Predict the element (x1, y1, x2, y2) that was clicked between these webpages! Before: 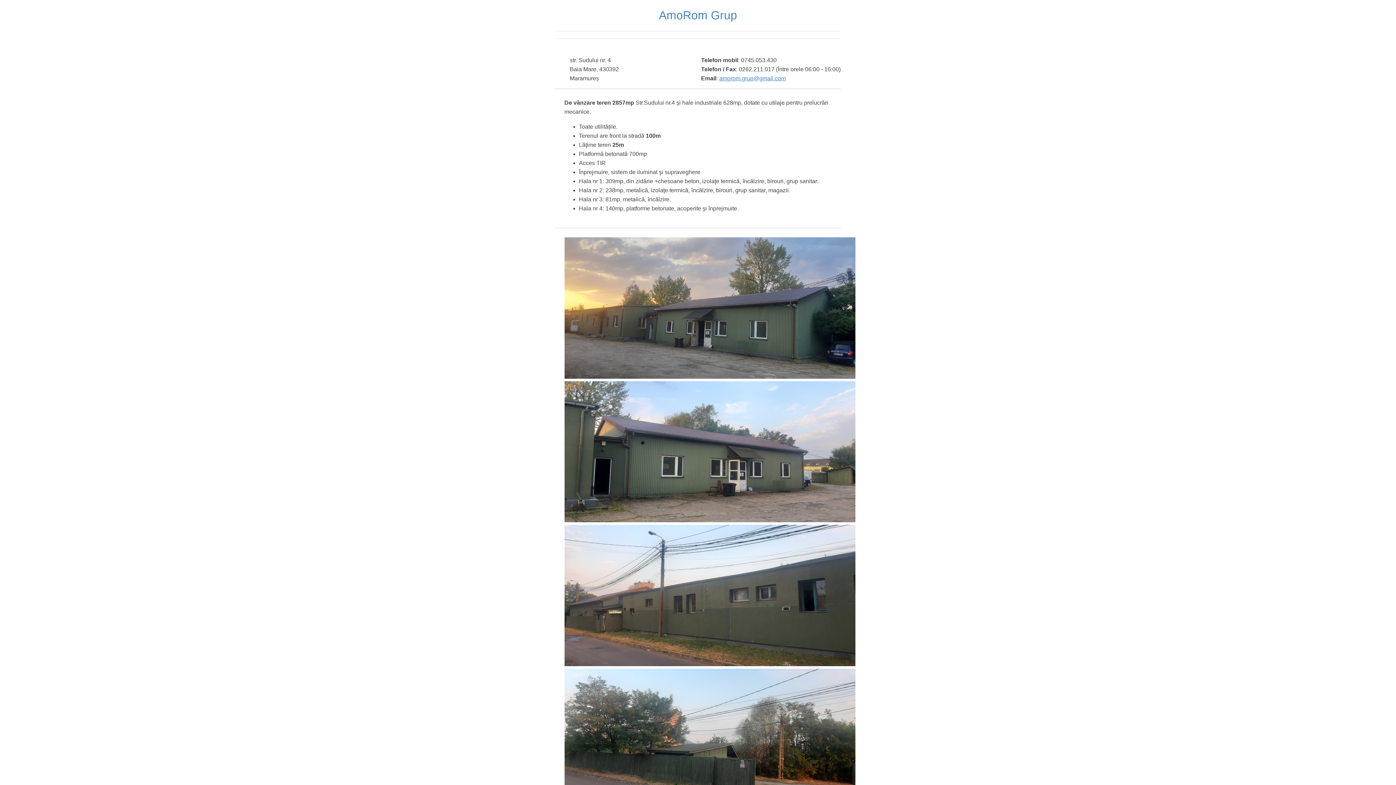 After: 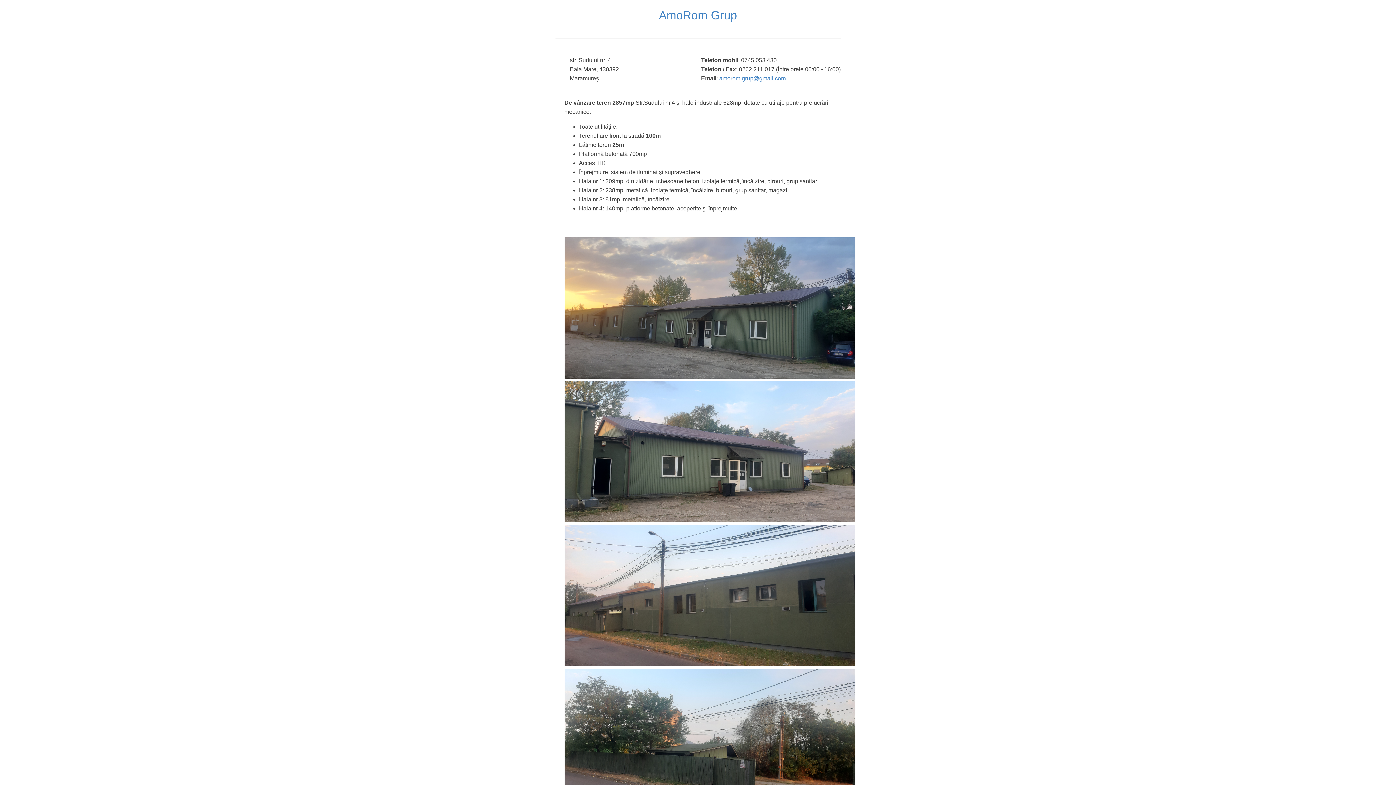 Action: bbox: (719, 75, 786, 81) label: amorom.grup@gmail.com